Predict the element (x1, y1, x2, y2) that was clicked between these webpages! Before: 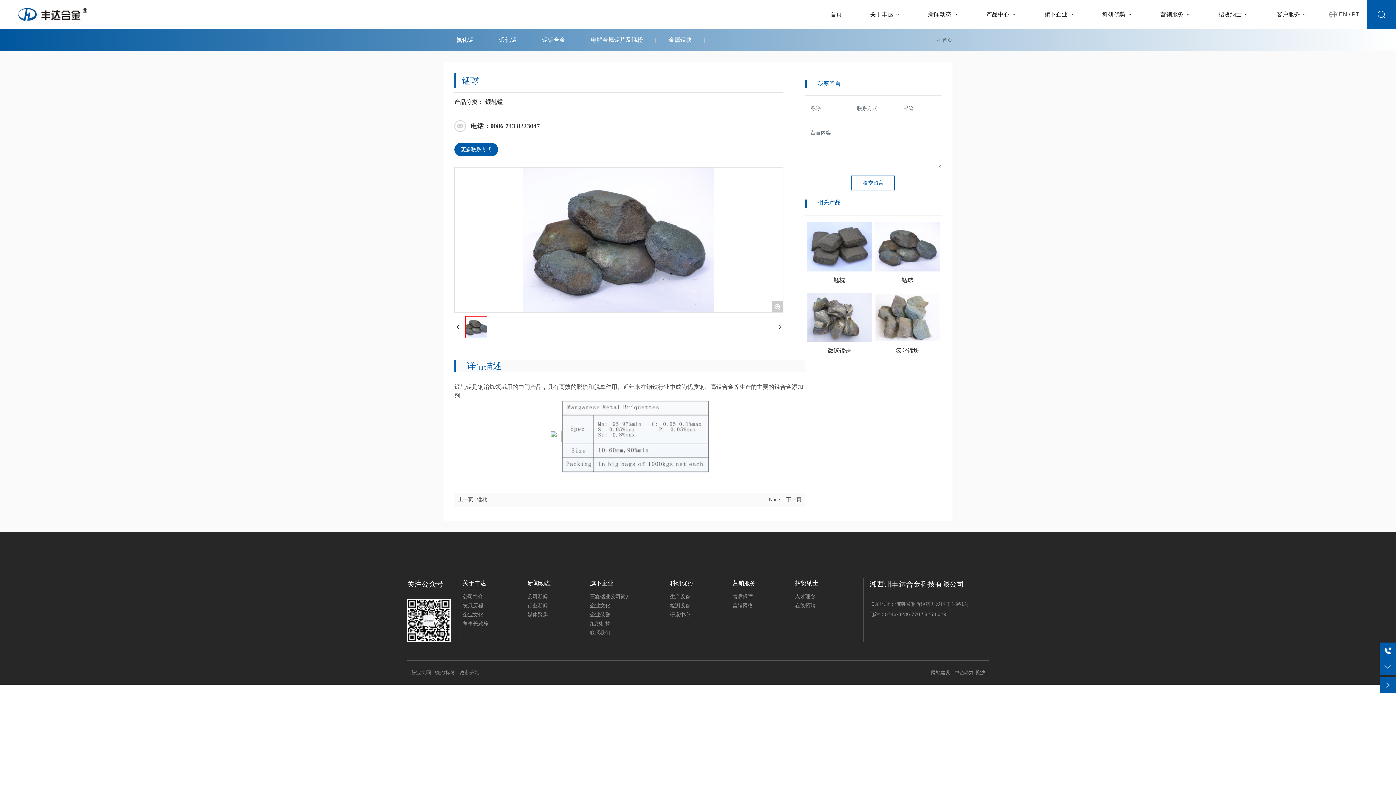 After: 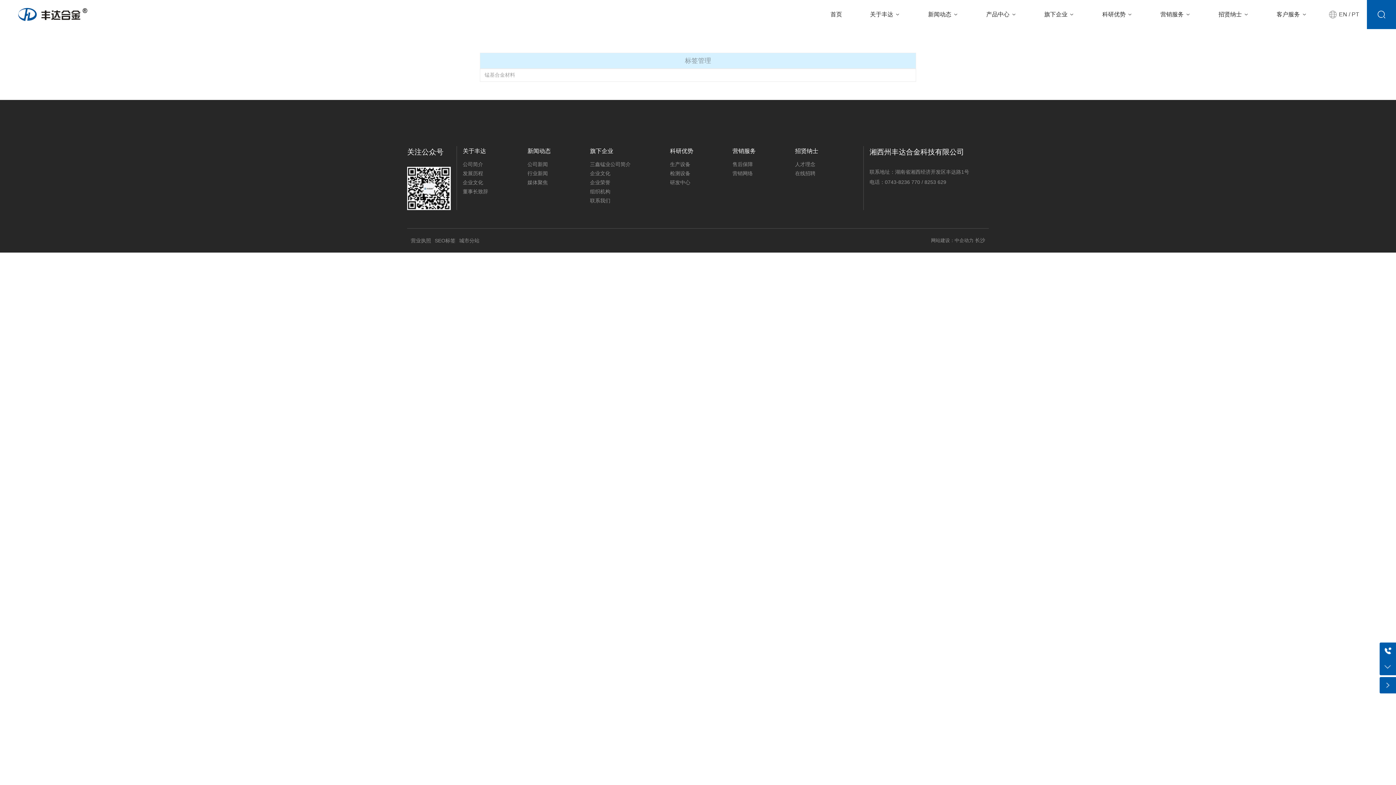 Action: bbox: (434, 644, 455, 650) label: SEO标签